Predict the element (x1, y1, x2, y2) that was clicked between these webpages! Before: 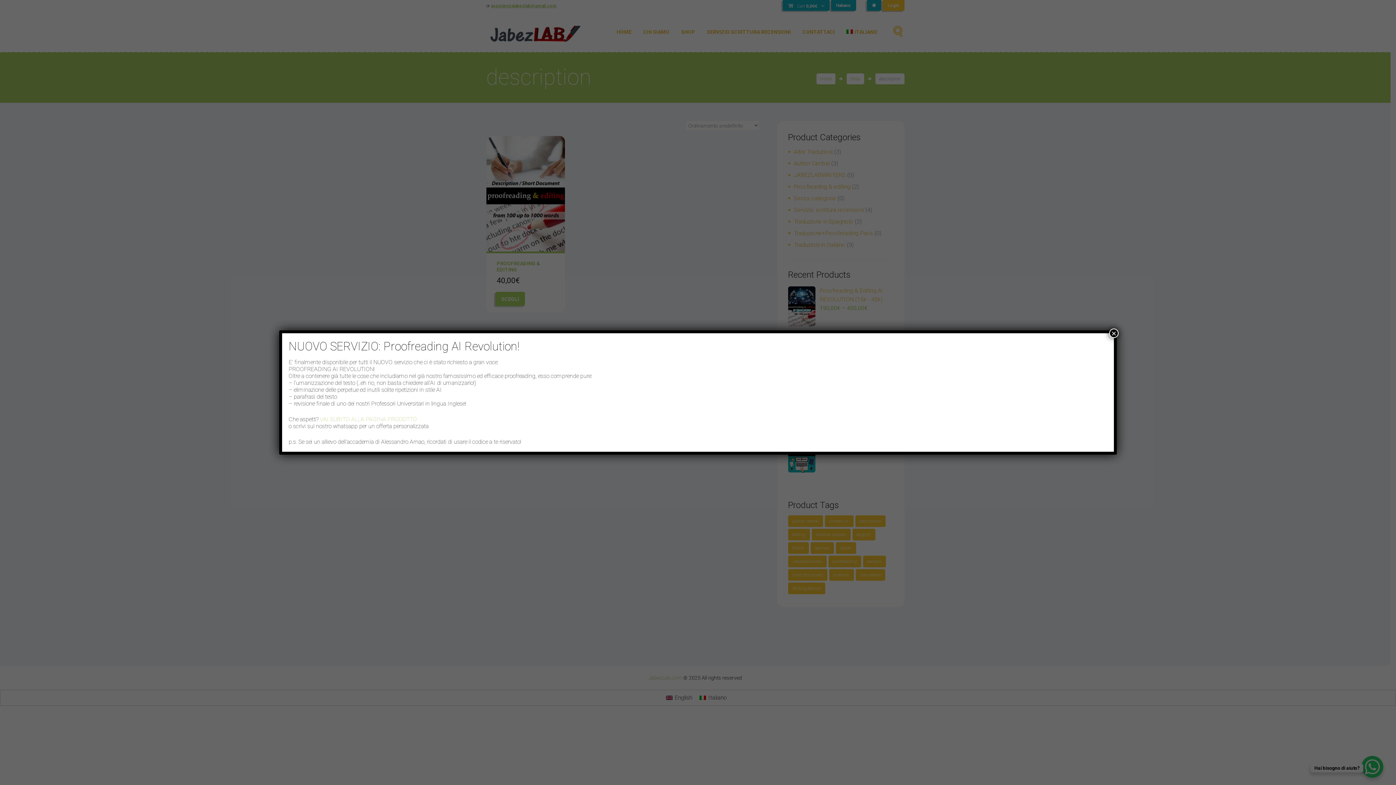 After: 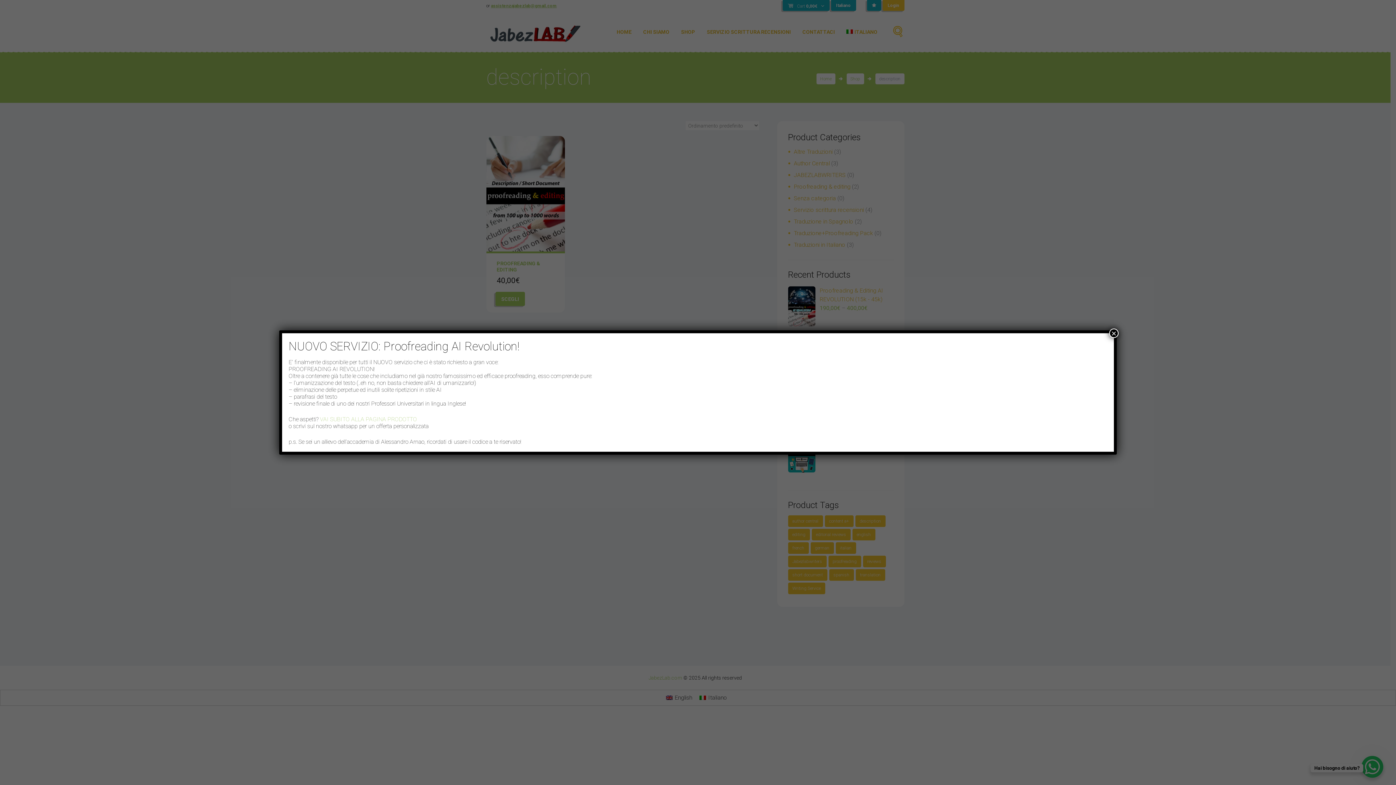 Action: bbox: (320, 416, 417, 422) label: VAI SUBITO ALLA PAGINA PRODOTTO